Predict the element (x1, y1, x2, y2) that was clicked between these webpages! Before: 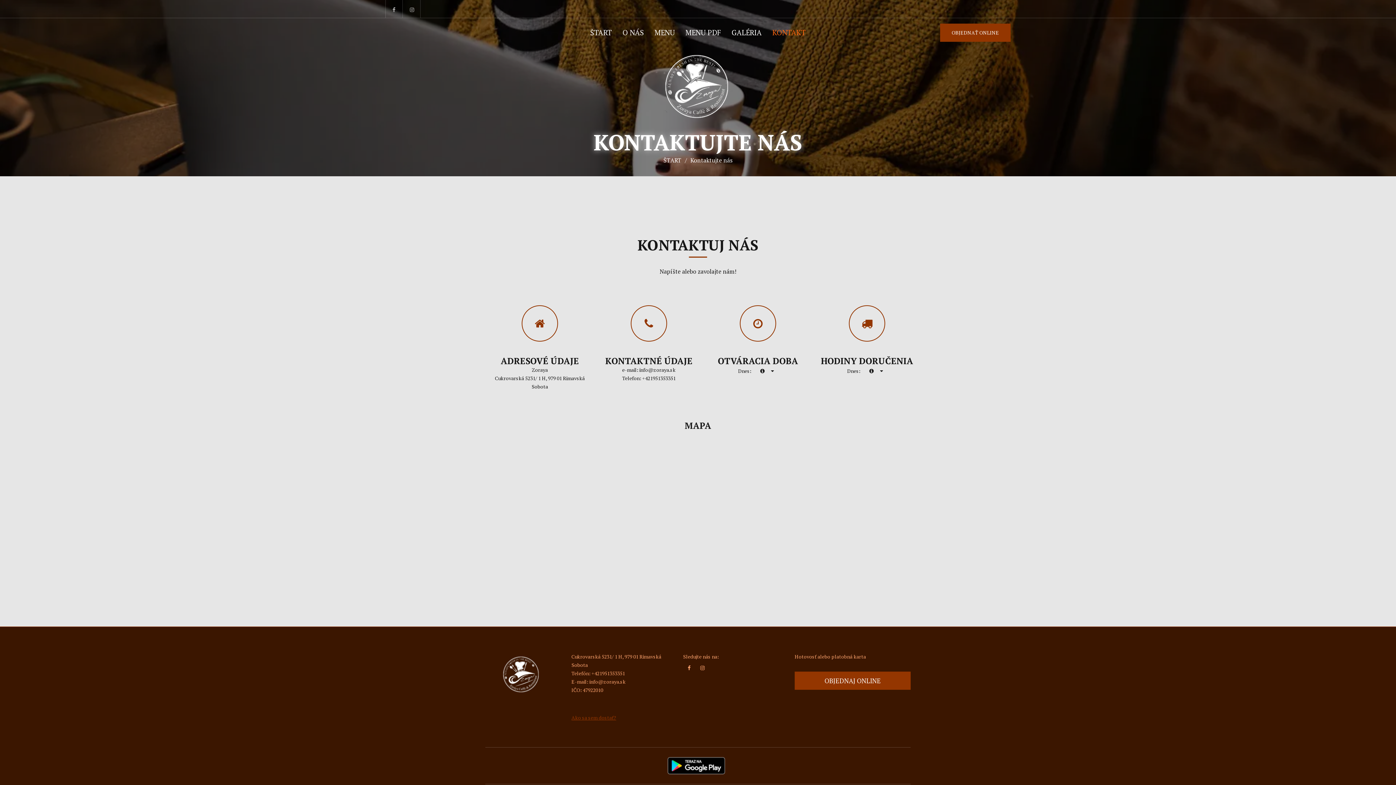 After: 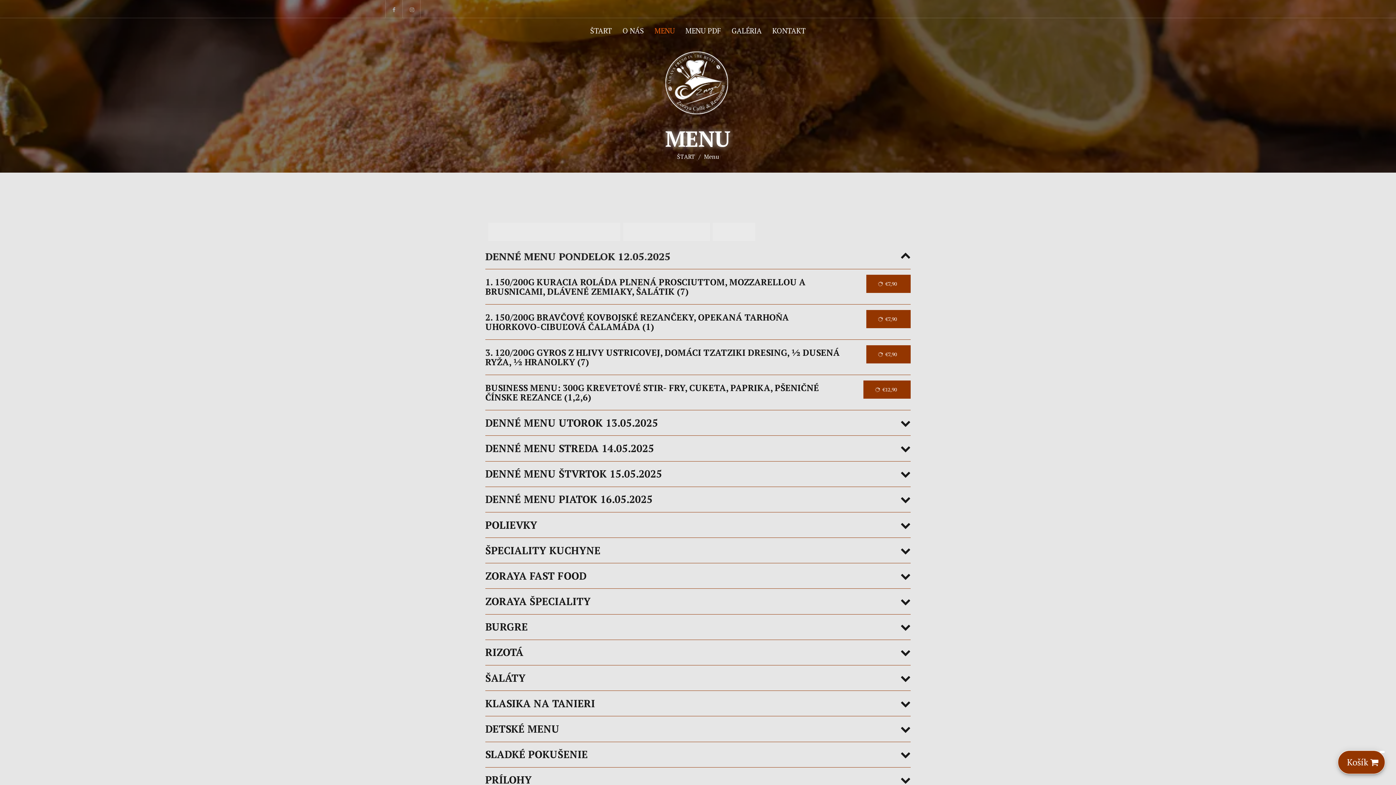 Action: bbox: (794, 671, 910, 690) label: OBJEDNAJ ONLINE